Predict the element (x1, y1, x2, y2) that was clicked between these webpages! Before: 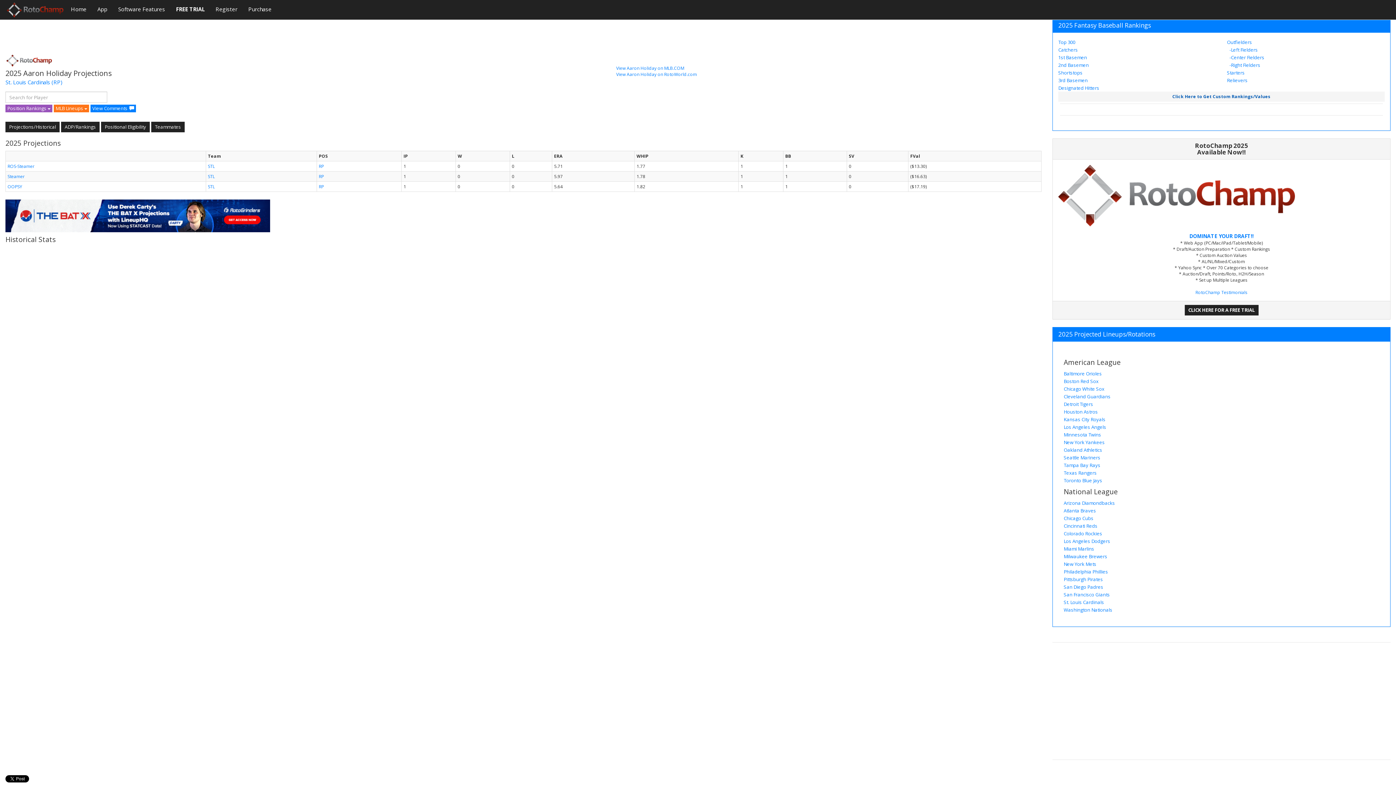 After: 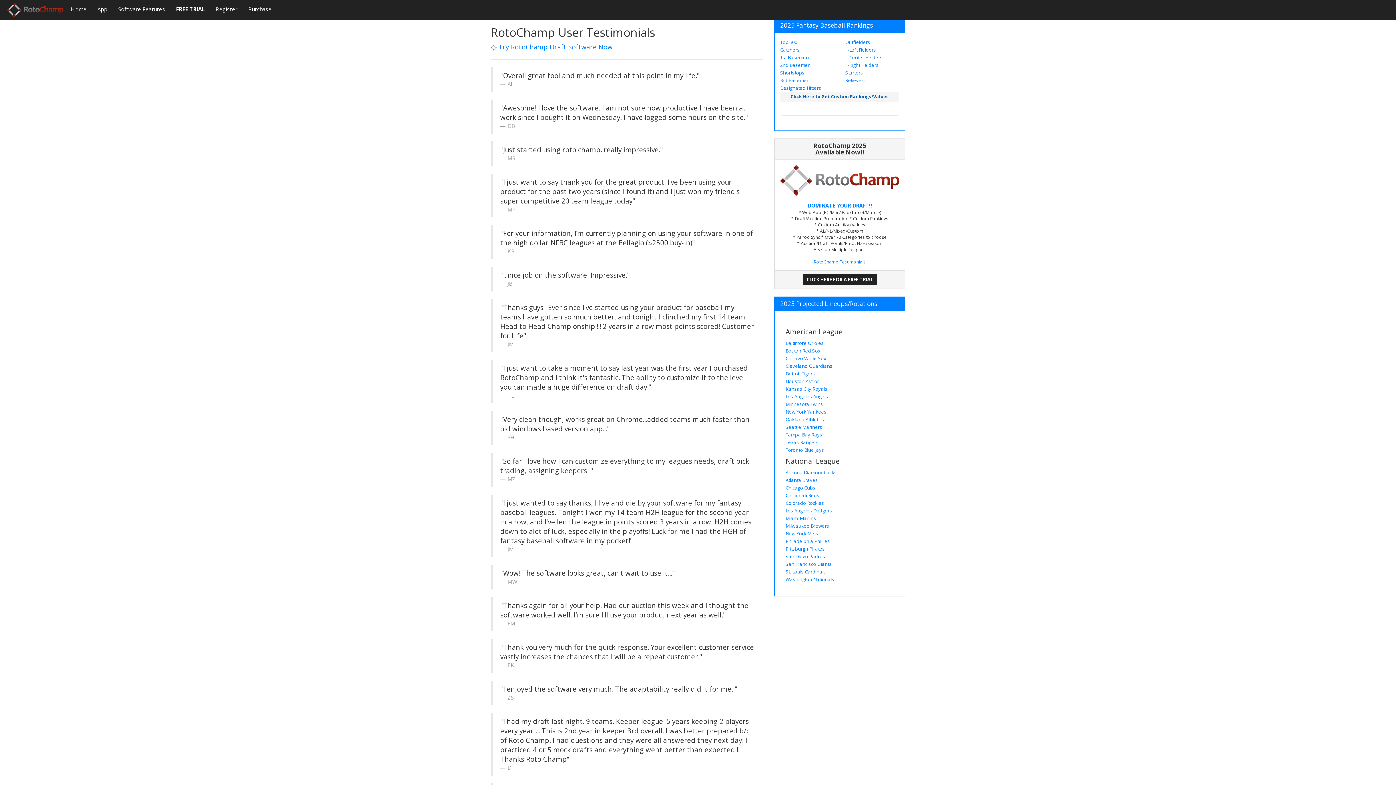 Action: bbox: (1195, 289, 1247, 295) label: RotoChamp Testimonials